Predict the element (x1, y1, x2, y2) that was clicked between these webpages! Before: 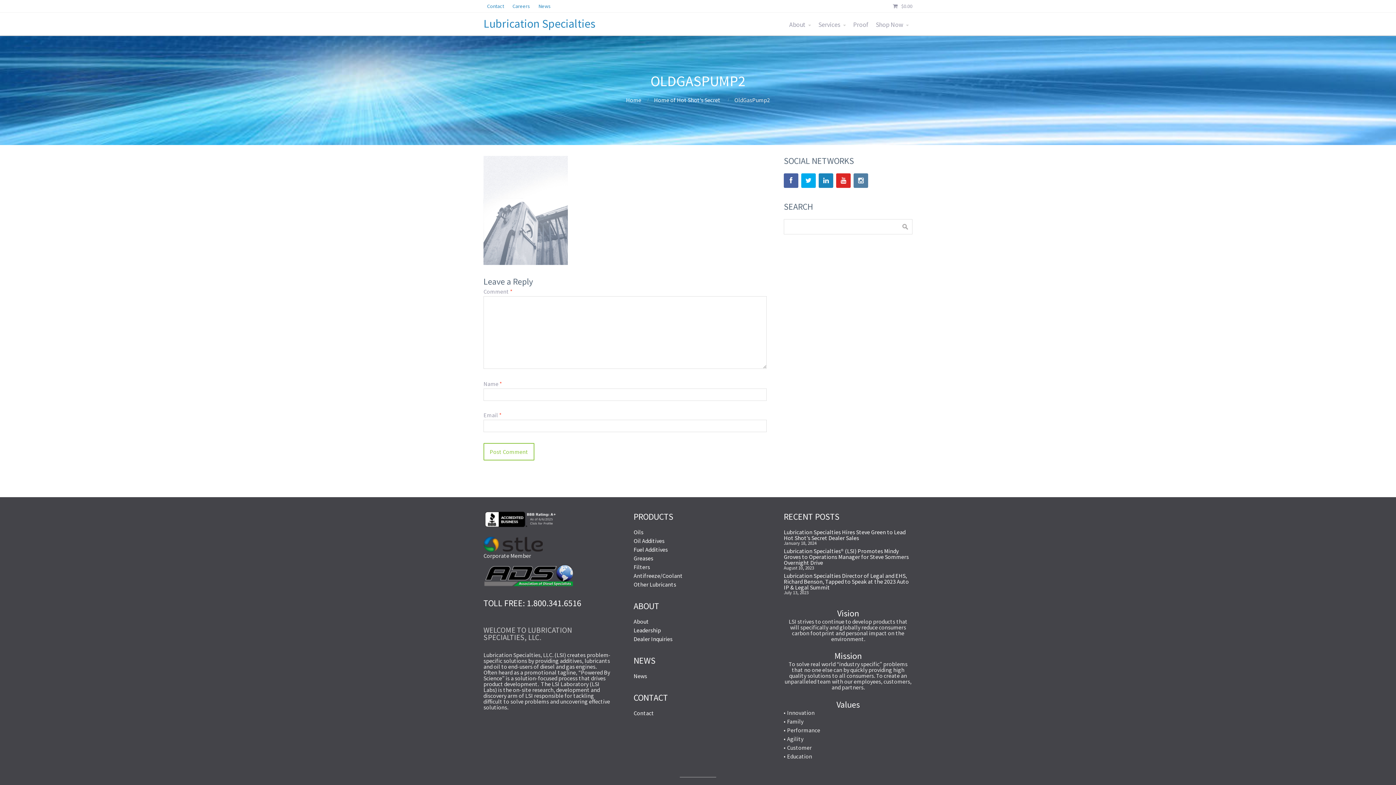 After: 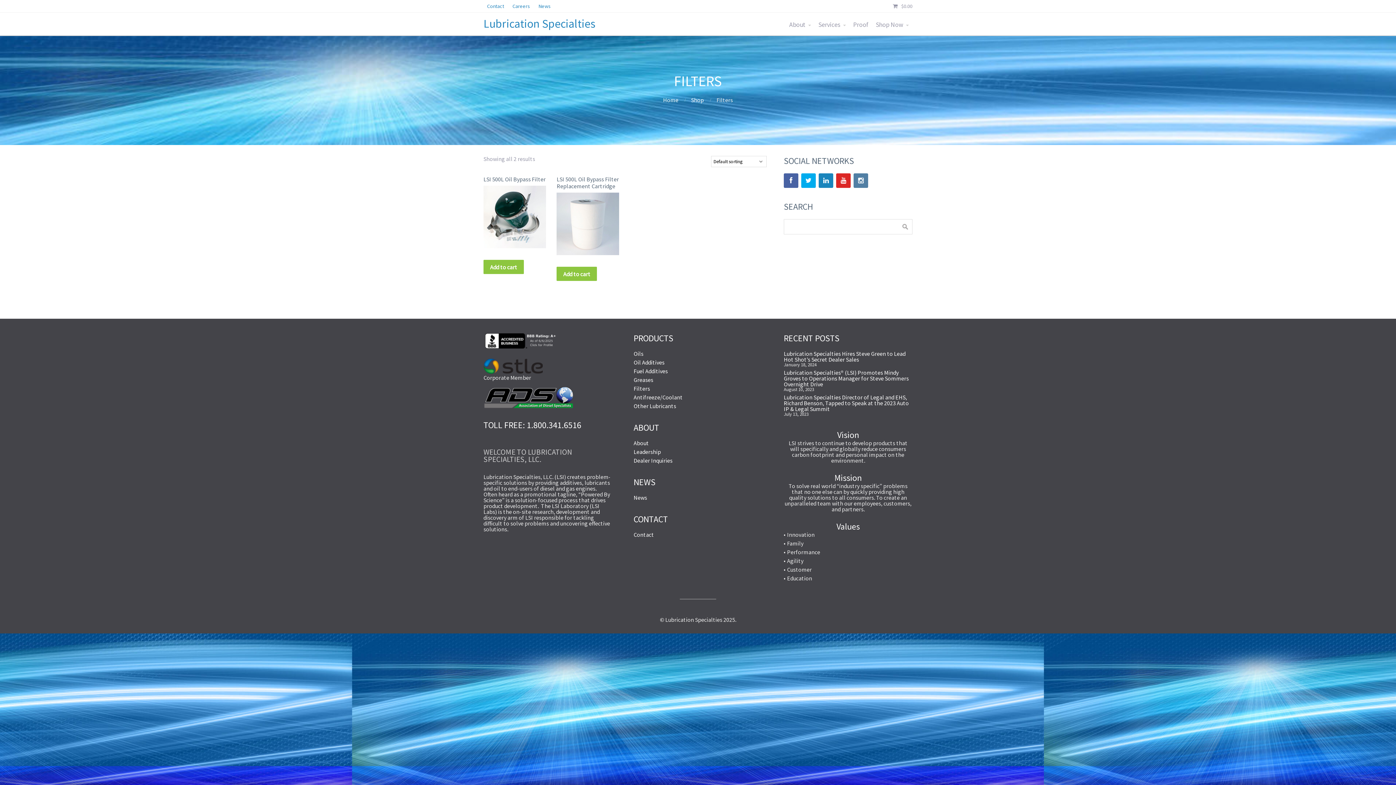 Action: label: Filters bbox: (633, 563, 650, 570)